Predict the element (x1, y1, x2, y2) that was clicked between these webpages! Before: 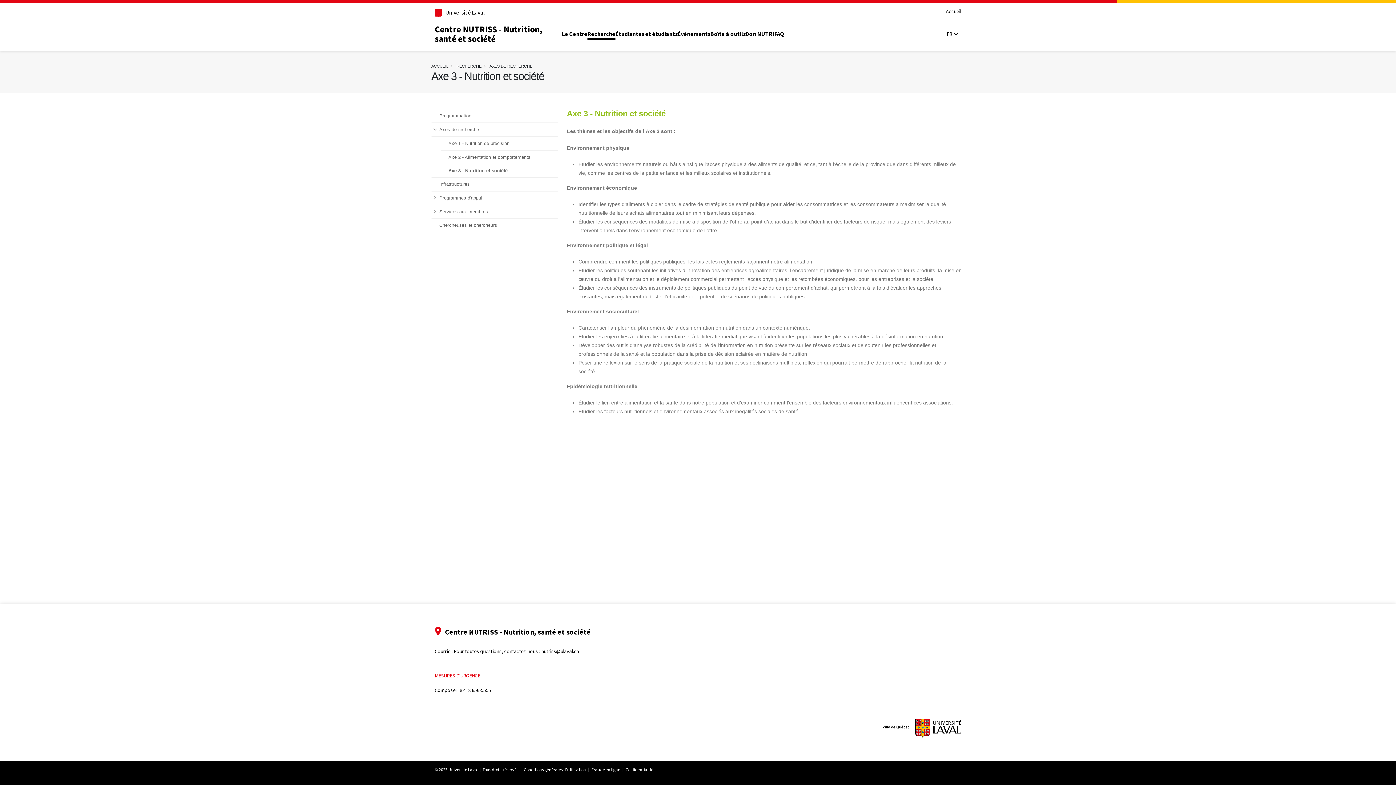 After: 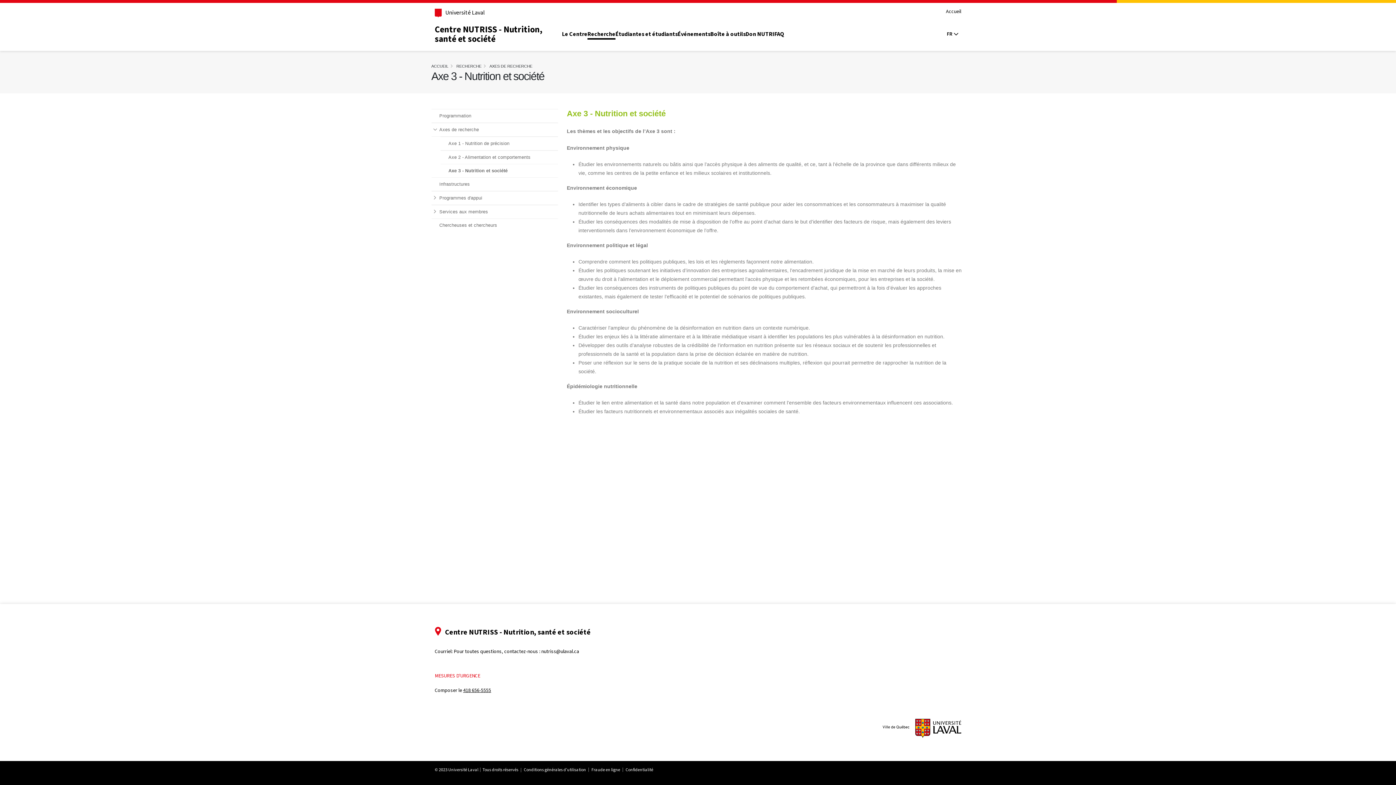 Action: bbox: (462, 687, 492, 694) label: 418 656-5555